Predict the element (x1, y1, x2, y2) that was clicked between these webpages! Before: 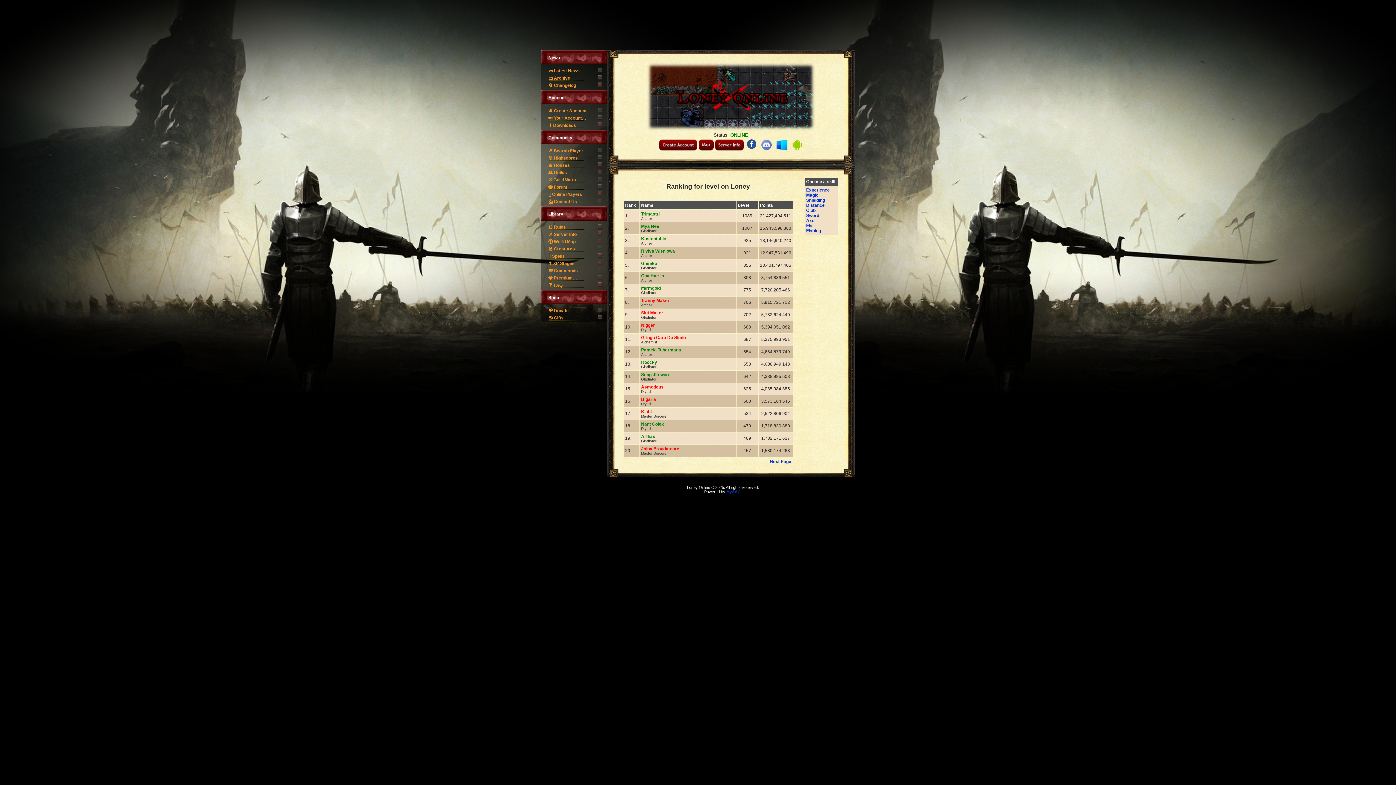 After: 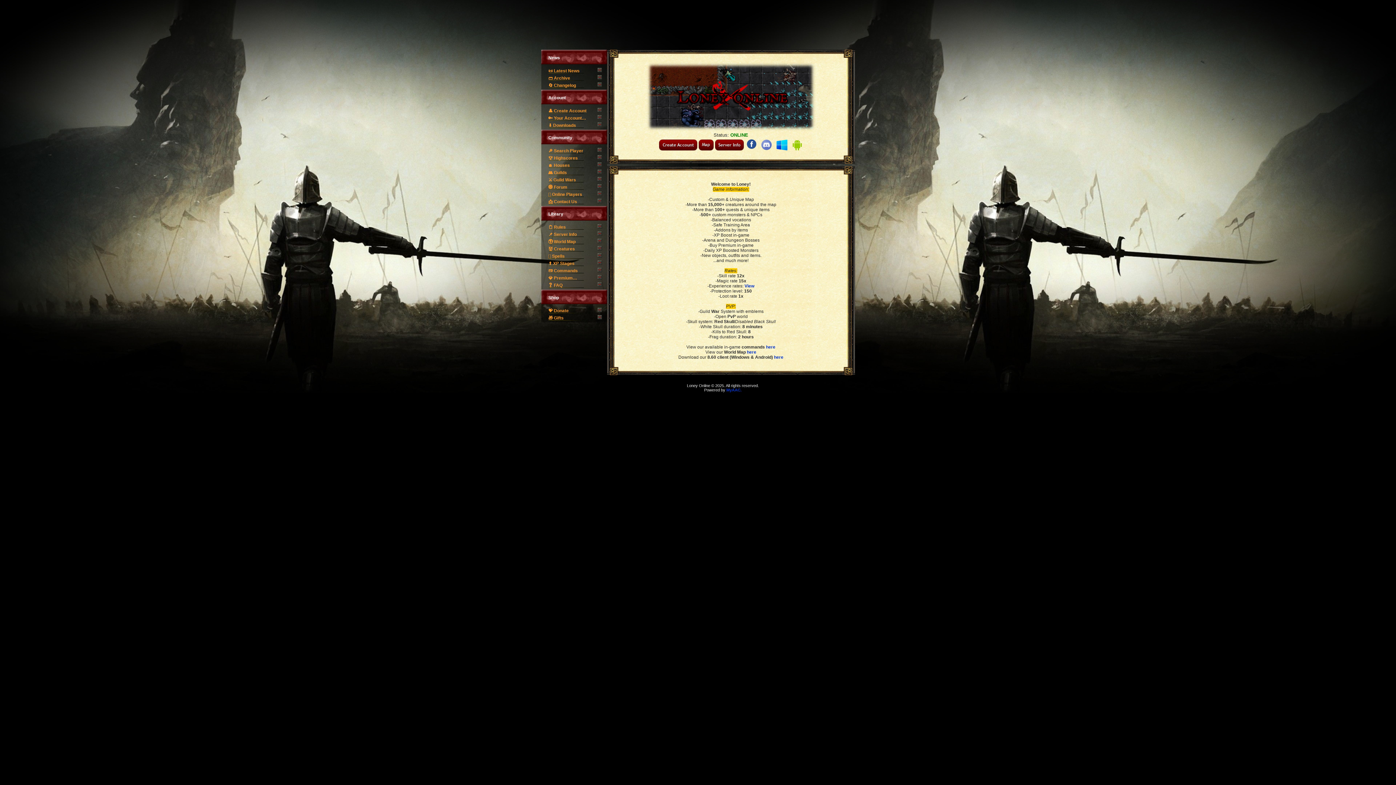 Action: label: 📌 Server Info bbox: (548, 230, 610, 237)